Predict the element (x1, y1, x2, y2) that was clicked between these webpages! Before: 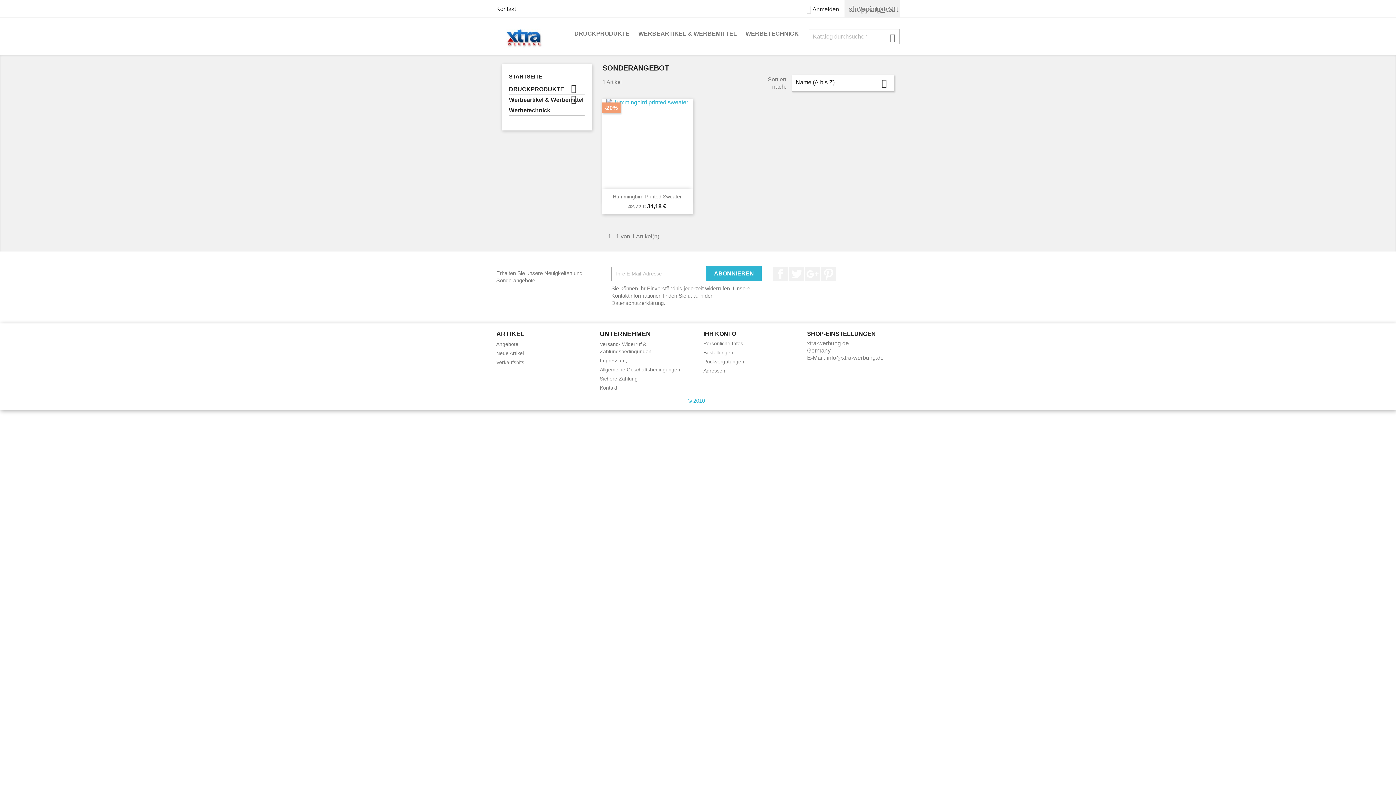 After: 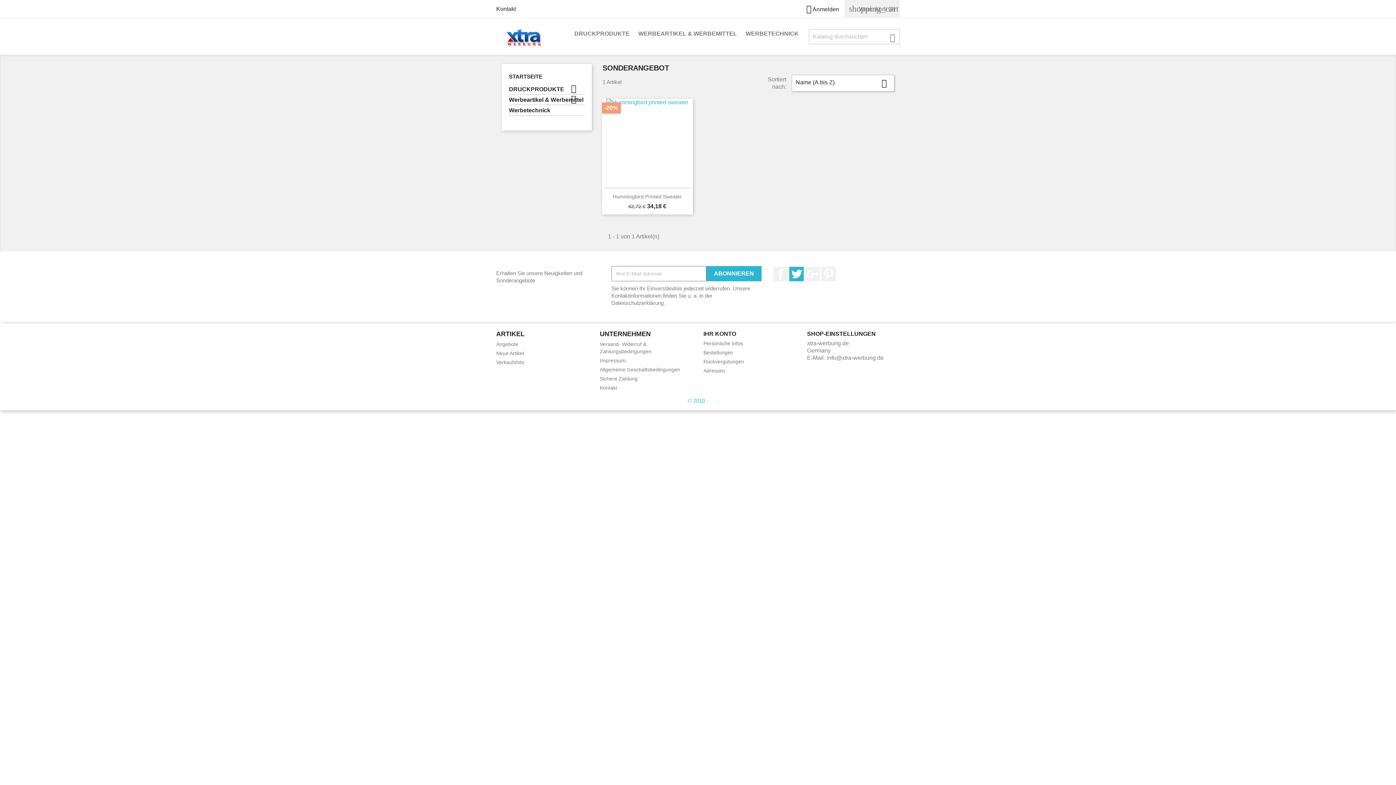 Action: bbox: (789, 266, 804, 281) label: Twitter